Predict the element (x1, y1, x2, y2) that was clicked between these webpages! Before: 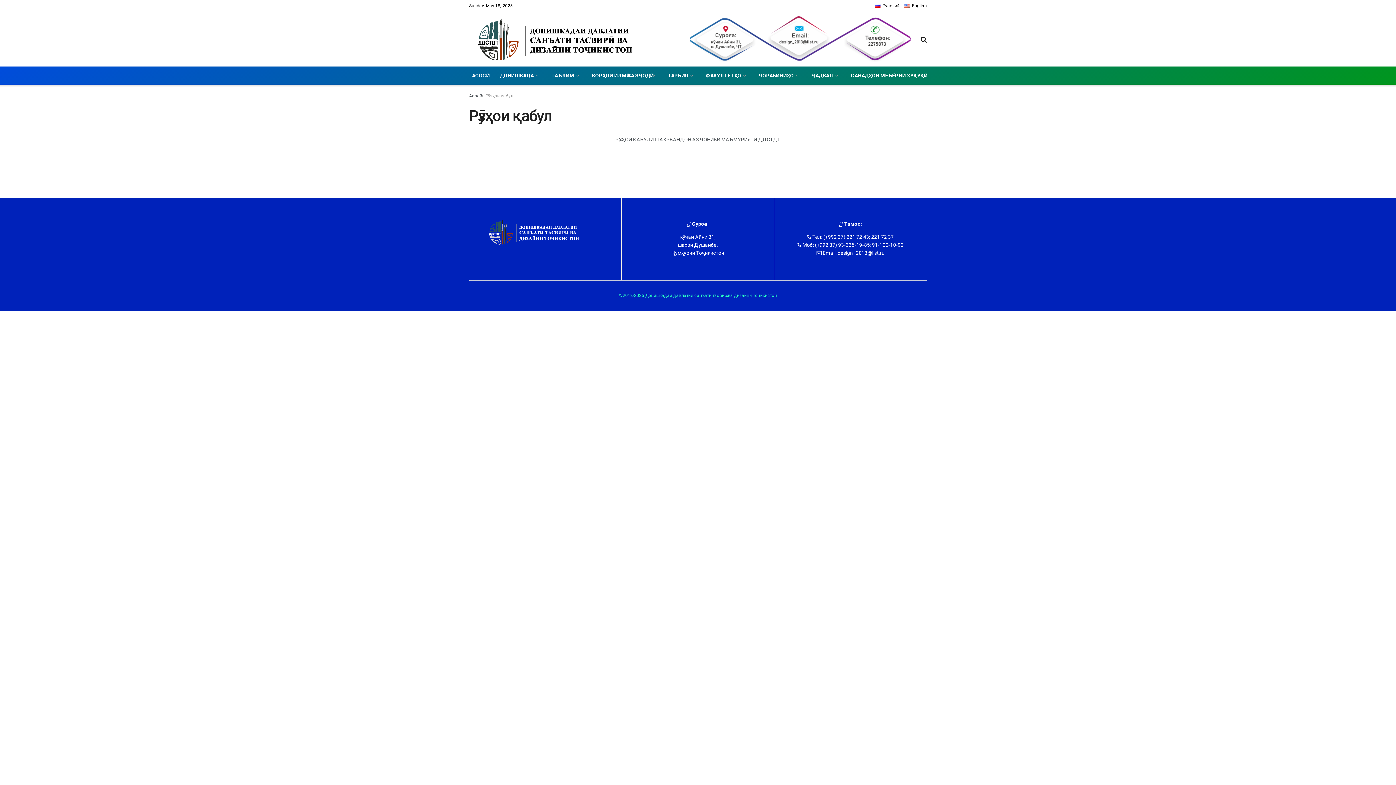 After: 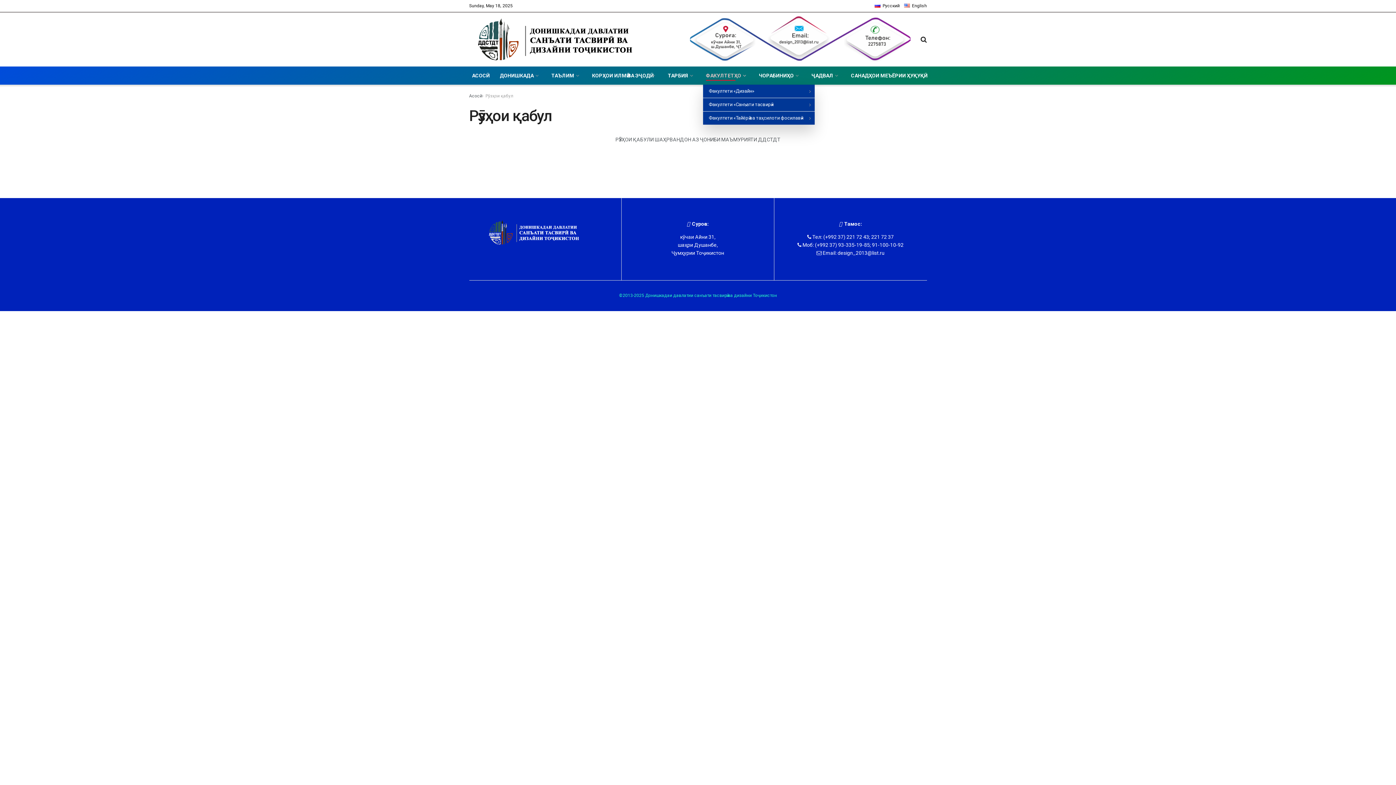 Action: bbox: (706, 70, 745, 80) label: ФАКУЛТЕТҲО